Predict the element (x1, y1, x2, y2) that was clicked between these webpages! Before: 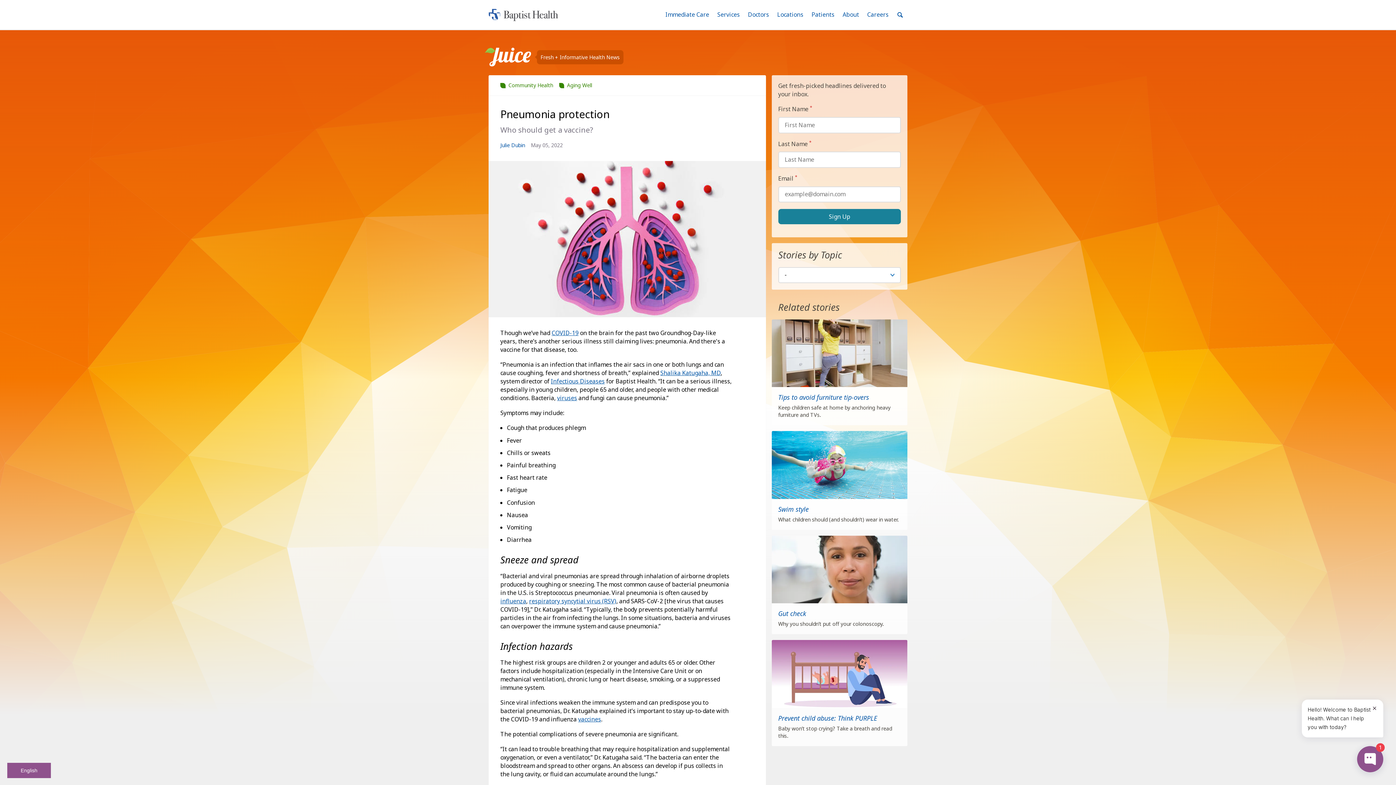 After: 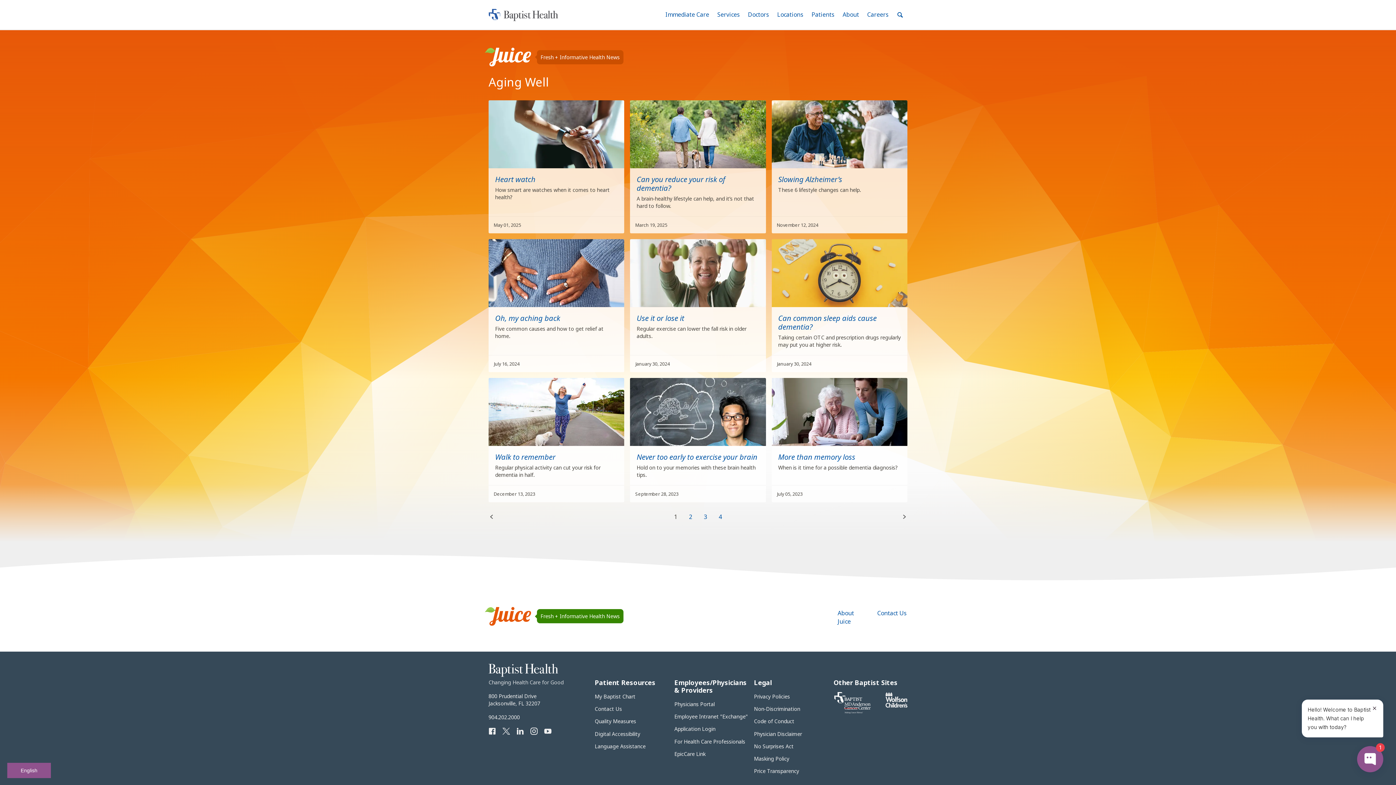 Action: bbox: (559, 81, 592, 89) label: Aging Well